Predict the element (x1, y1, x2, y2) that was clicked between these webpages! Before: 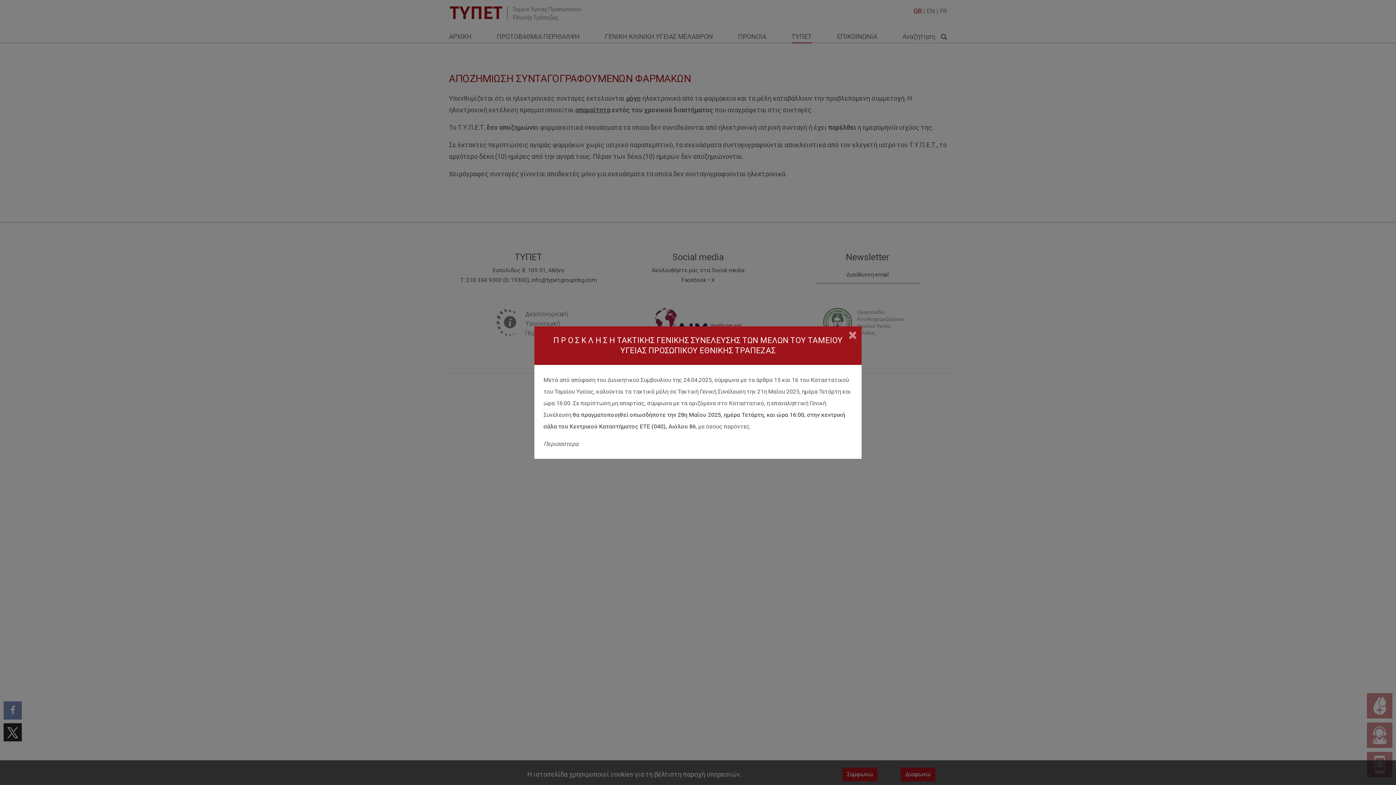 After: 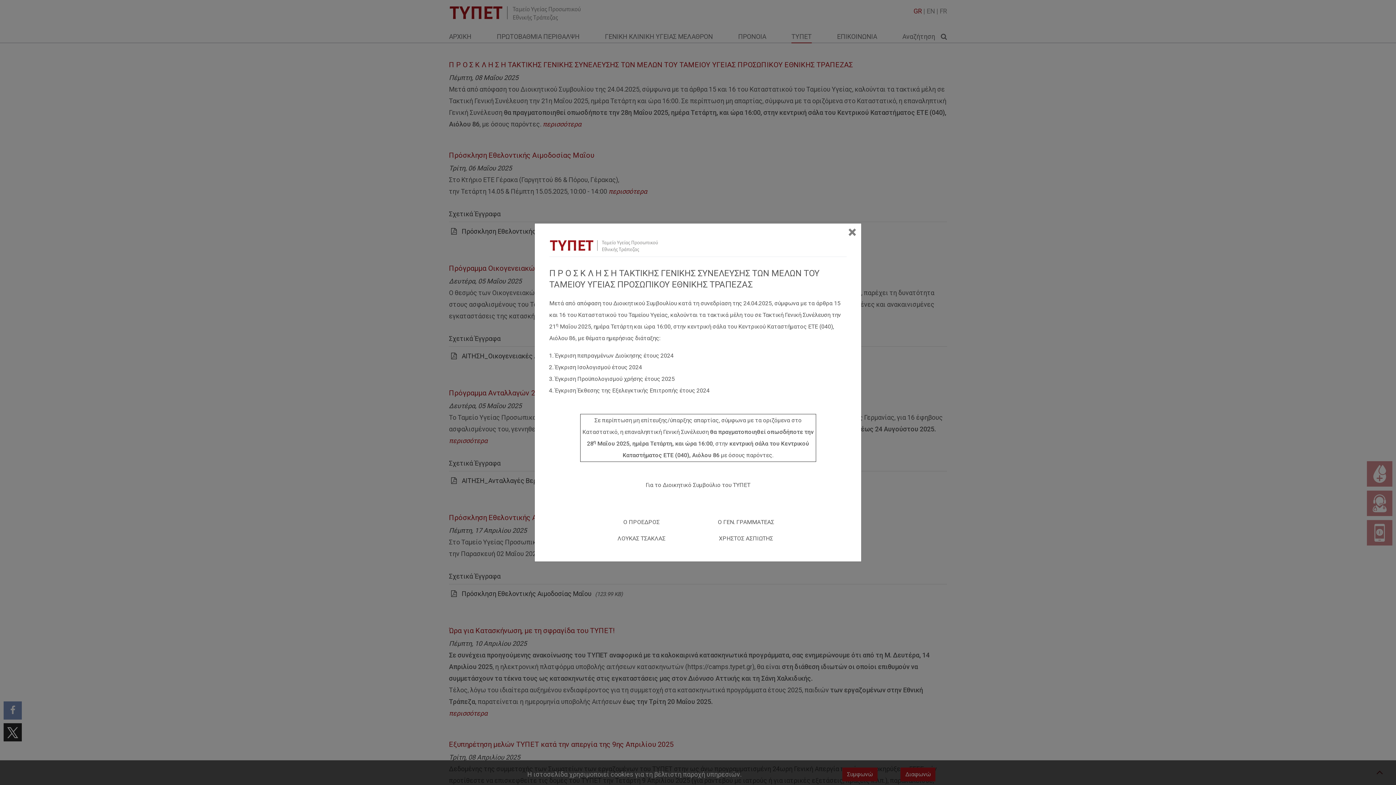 Action: bbox: (543, 440, 578, 447) label: Περισσότερα